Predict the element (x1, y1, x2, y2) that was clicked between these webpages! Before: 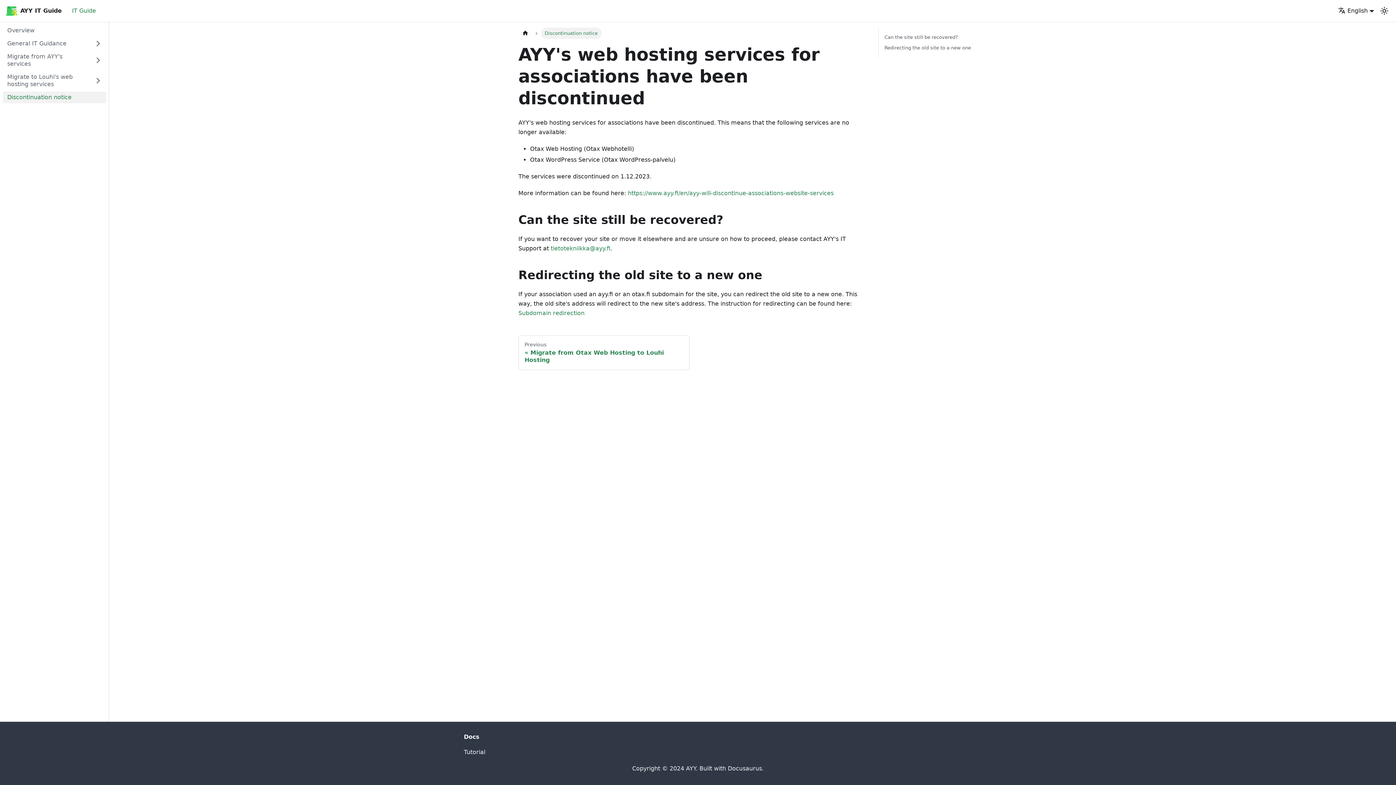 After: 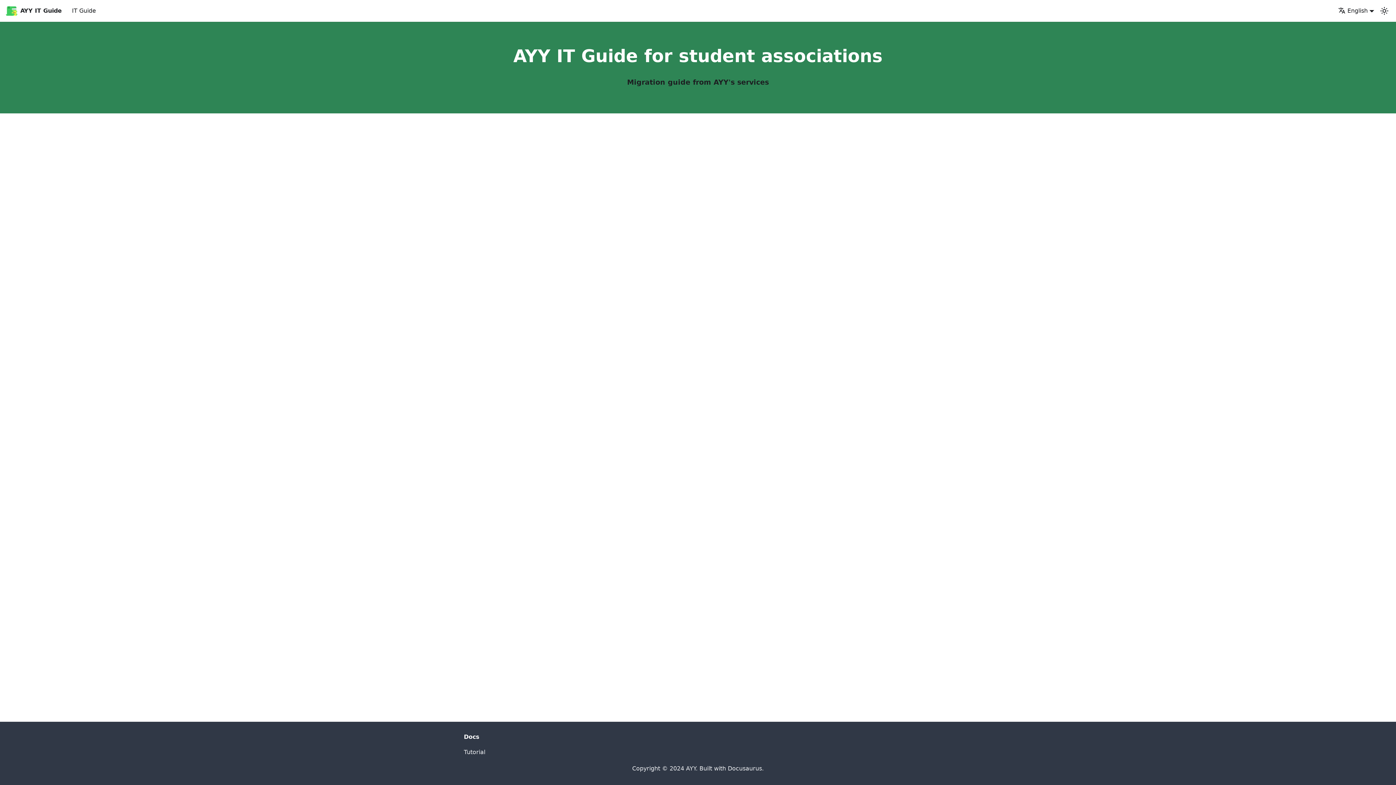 Action: bbox: (518, 27, 532, 38) label: Home page